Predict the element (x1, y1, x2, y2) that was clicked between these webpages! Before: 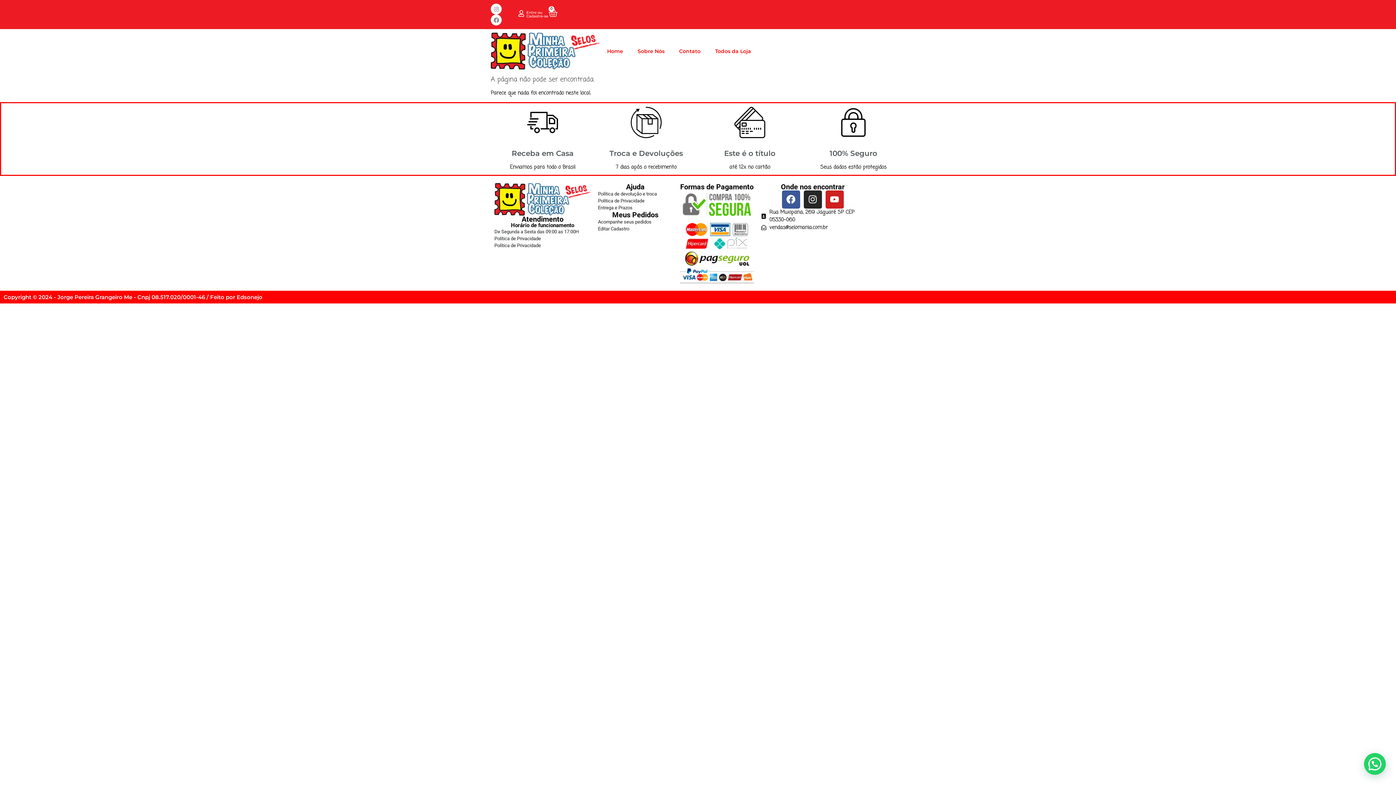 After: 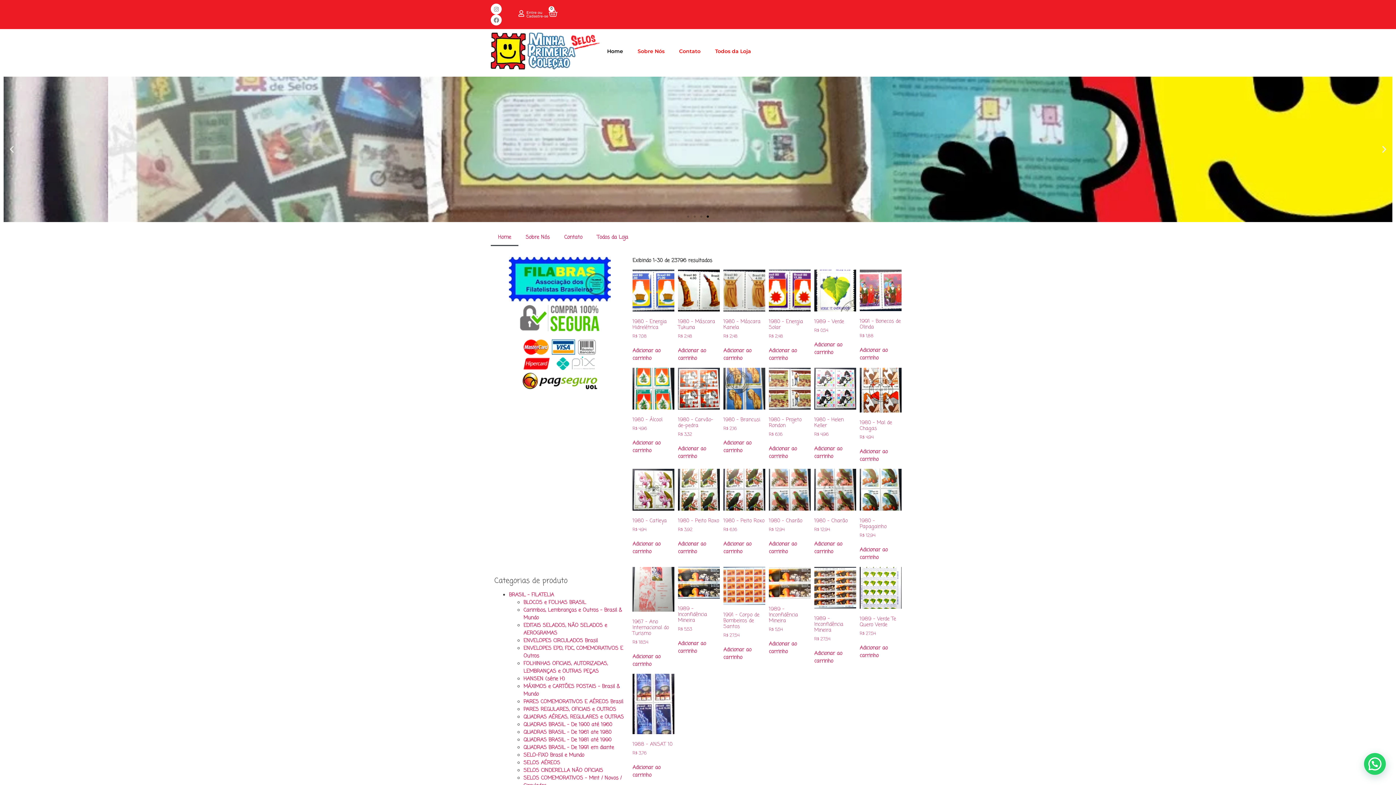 Action: label: Home bbox: (600, 42, 630, 59)